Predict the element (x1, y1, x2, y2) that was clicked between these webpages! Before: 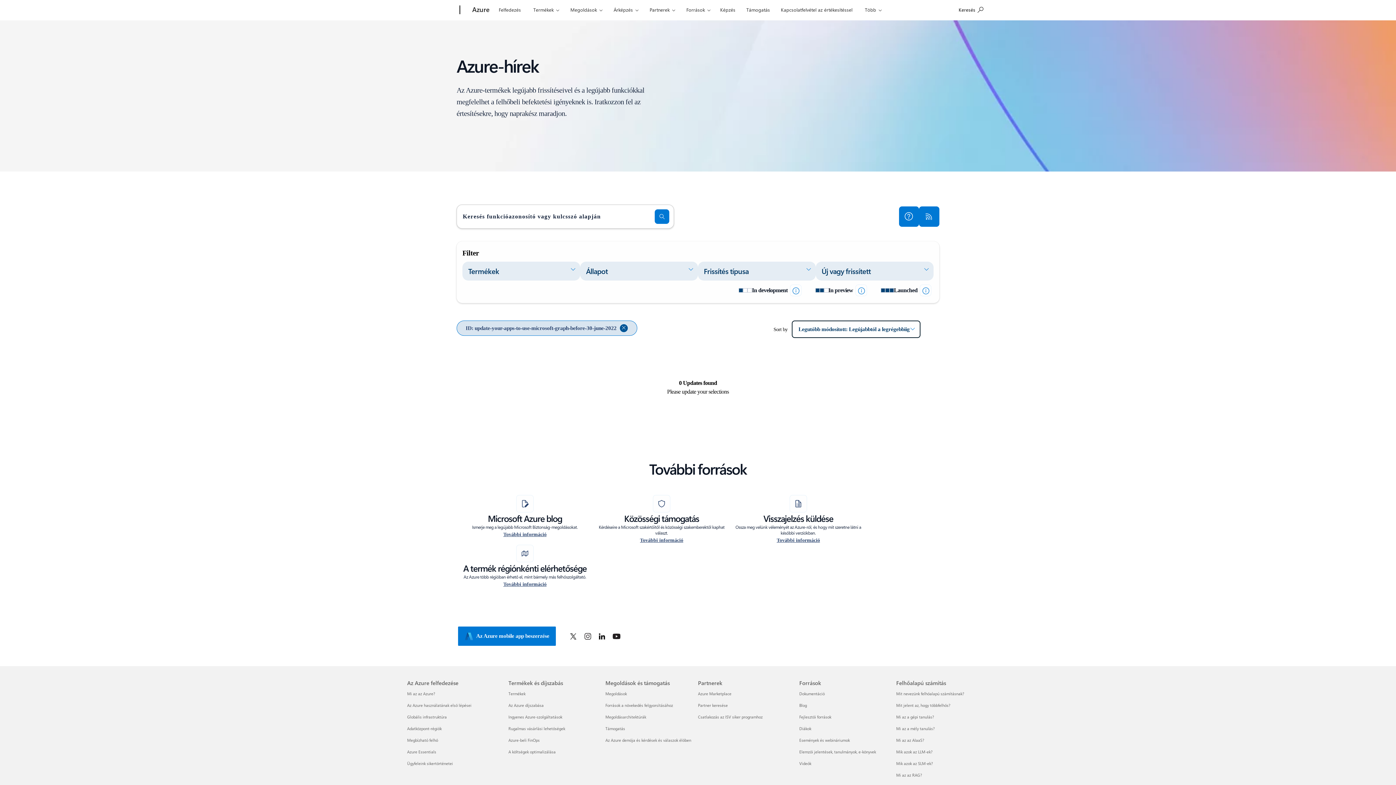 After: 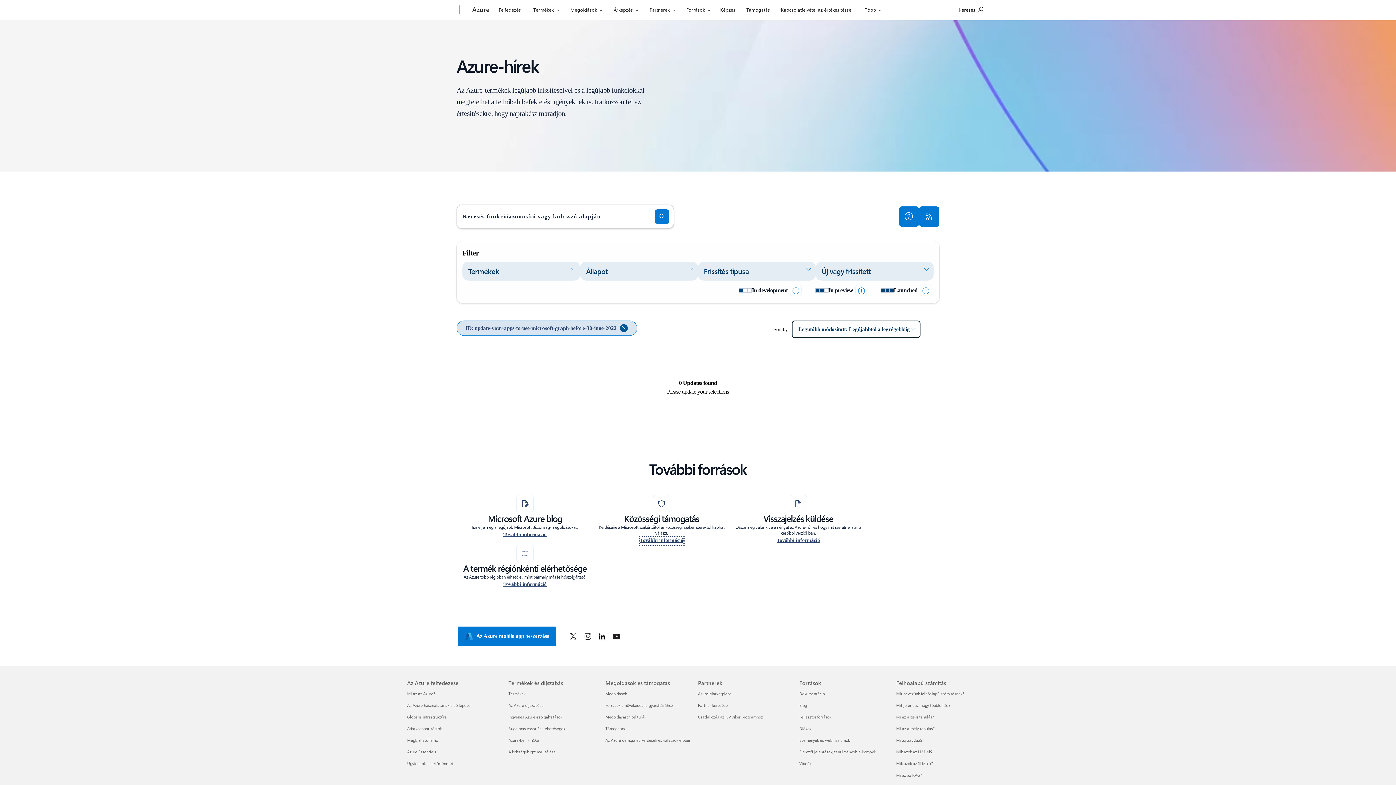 Action: bbox: (640, 537, 683, 545) label: További információ az Azure közösségi támogatásáról és fórumairól, ahol szakértőktől kaphat válaszokat.